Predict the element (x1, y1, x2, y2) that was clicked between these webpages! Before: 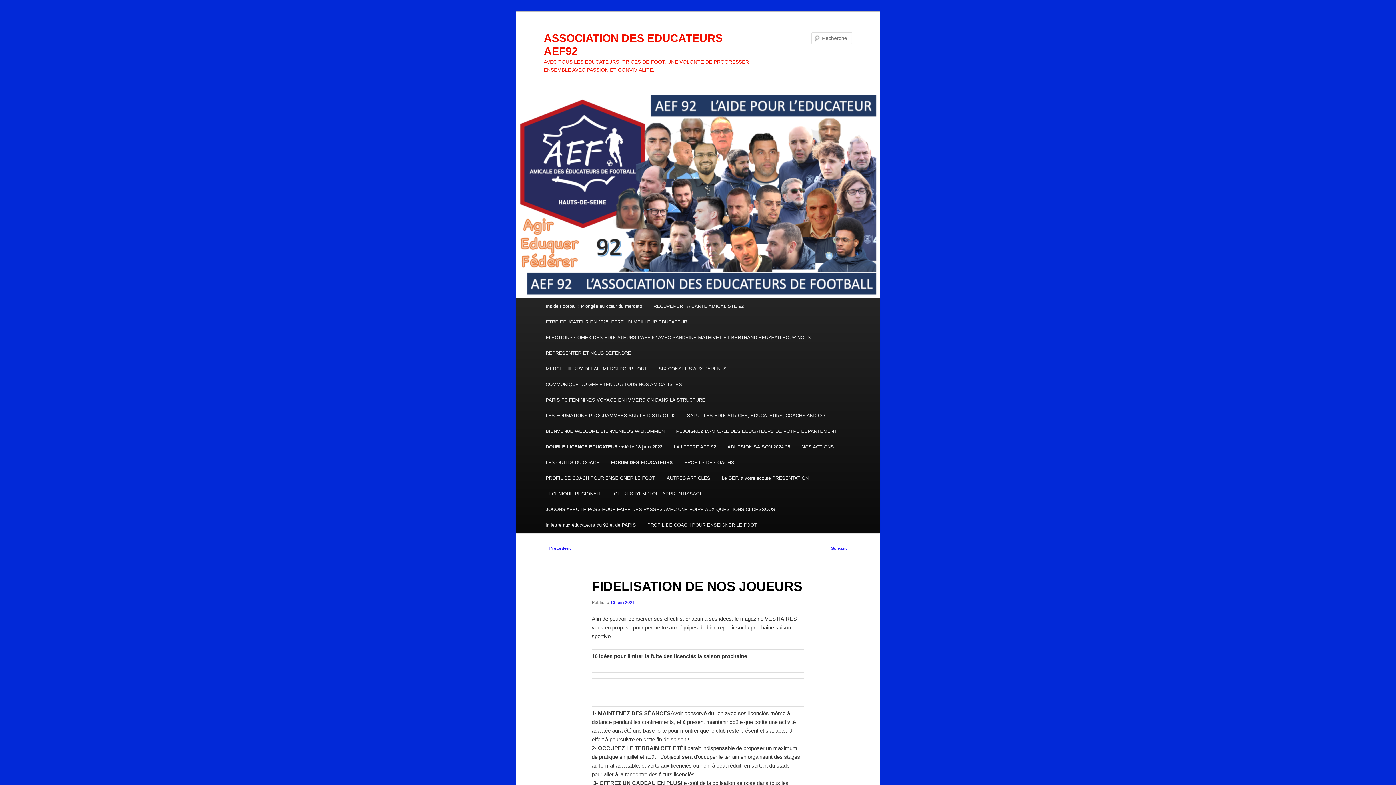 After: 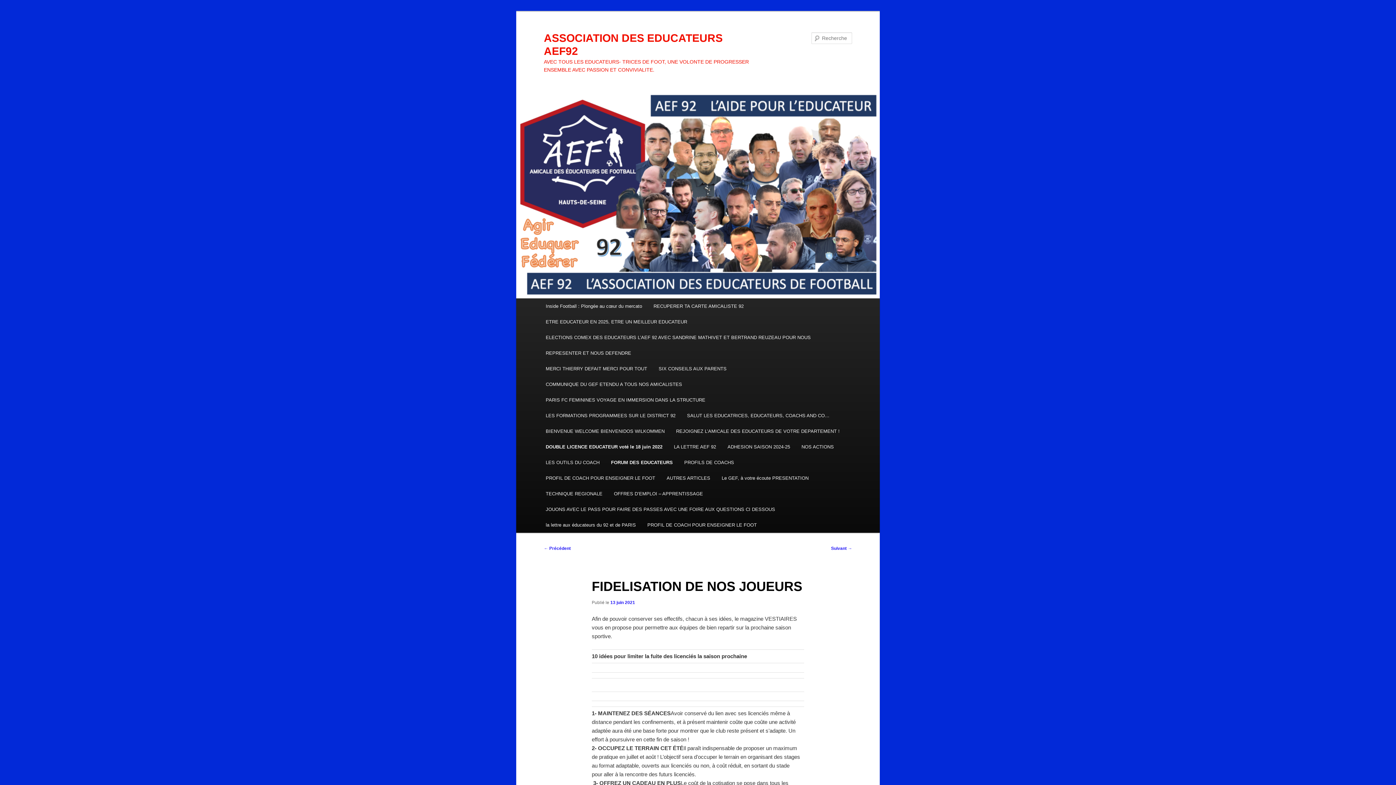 Action: bbox: (610, 600, 635, 605) label: 13 juin 2021